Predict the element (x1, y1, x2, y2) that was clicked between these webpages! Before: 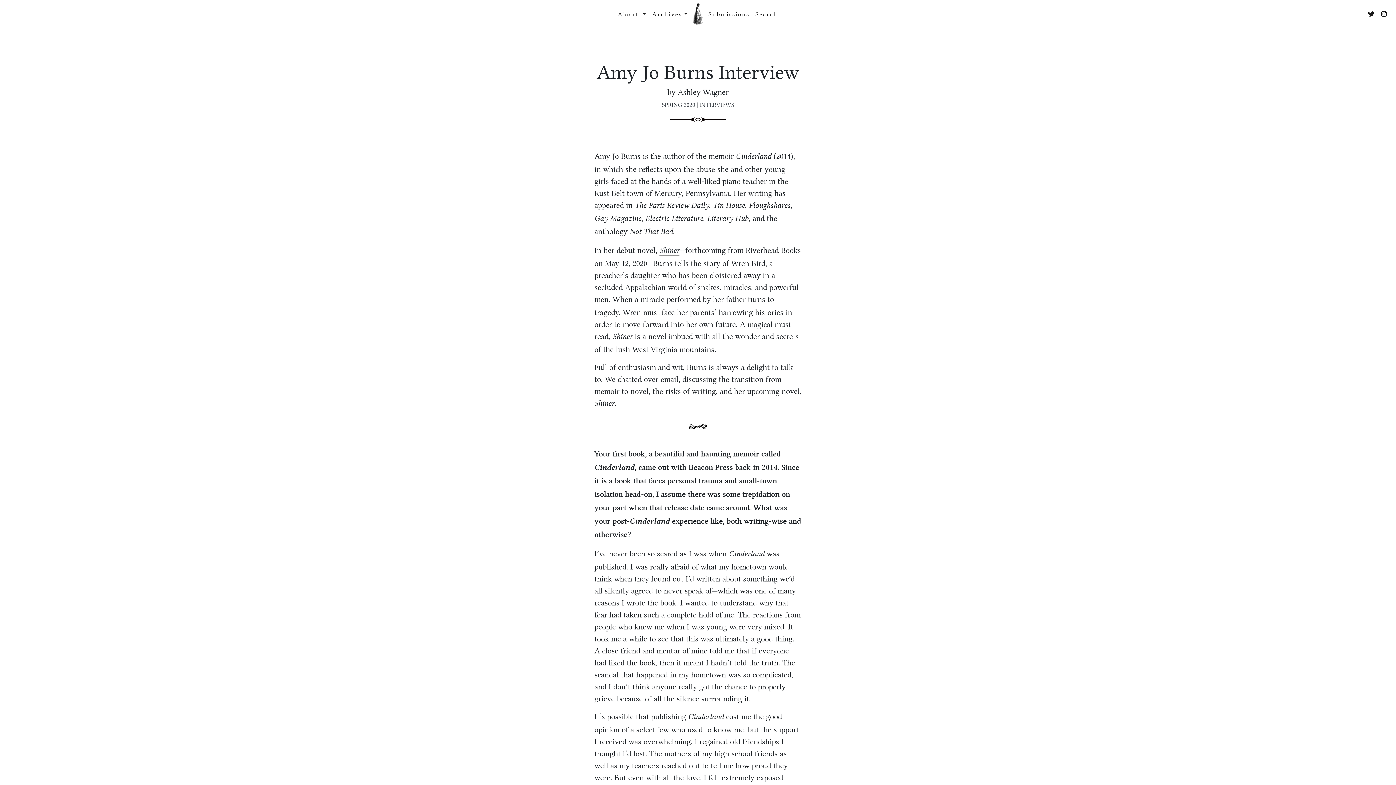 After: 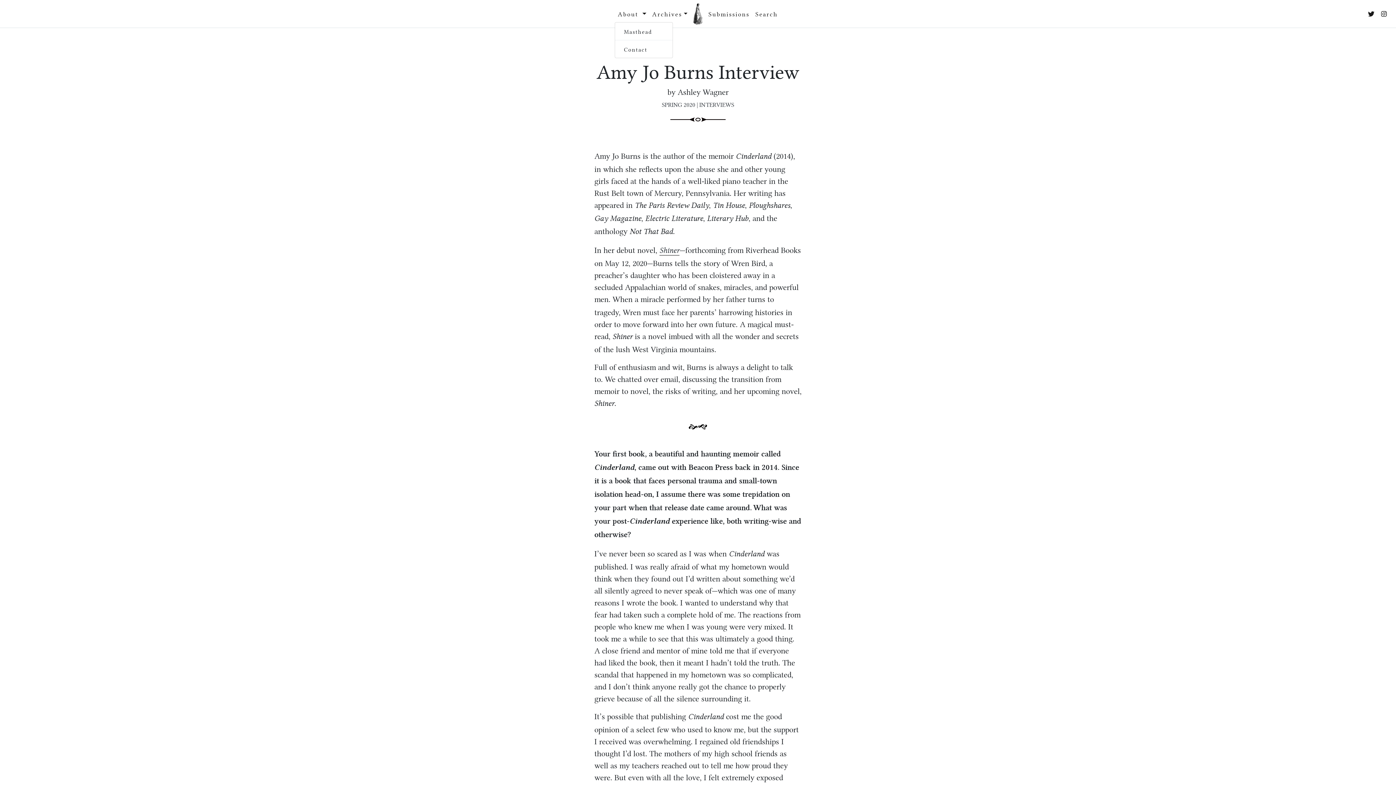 Action: label: About  bbox: (615, 6, 649, 21)